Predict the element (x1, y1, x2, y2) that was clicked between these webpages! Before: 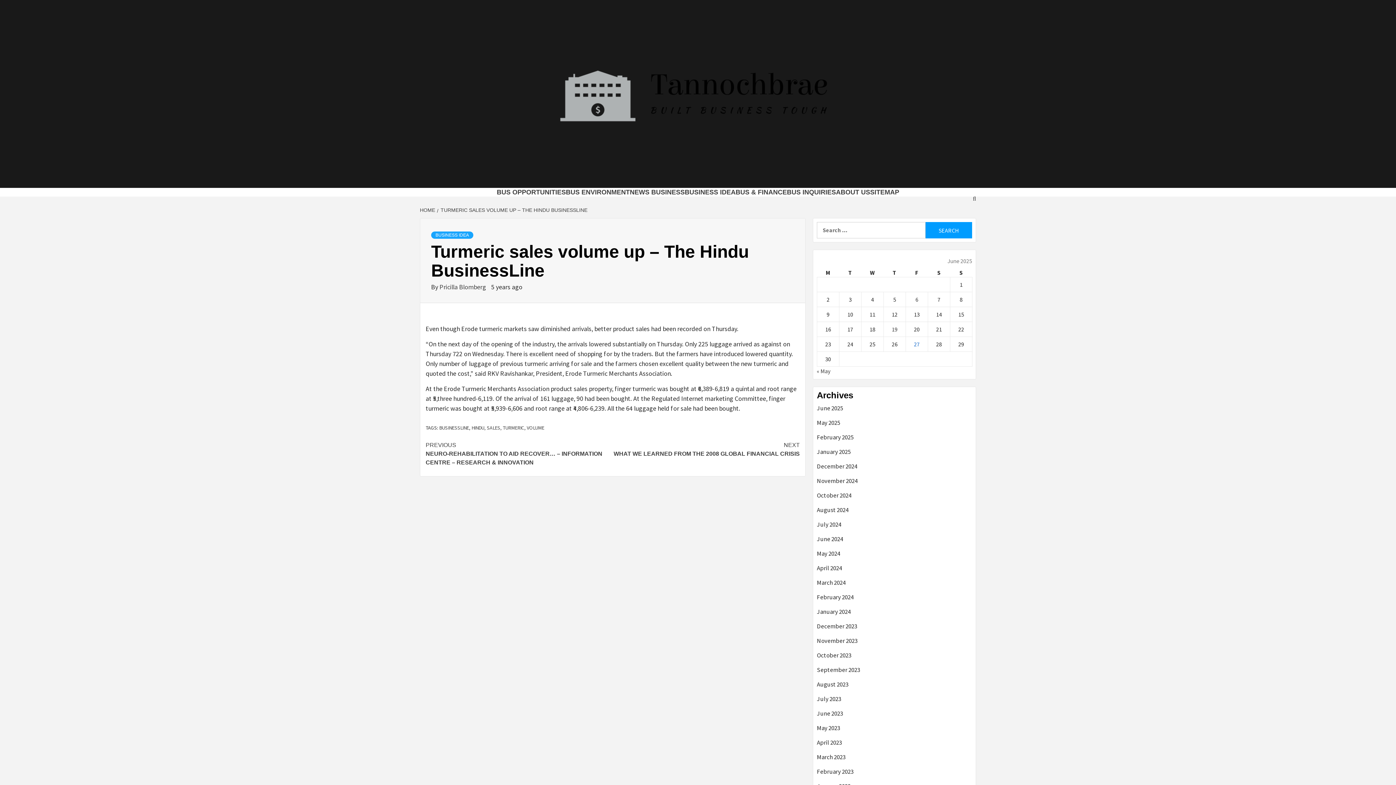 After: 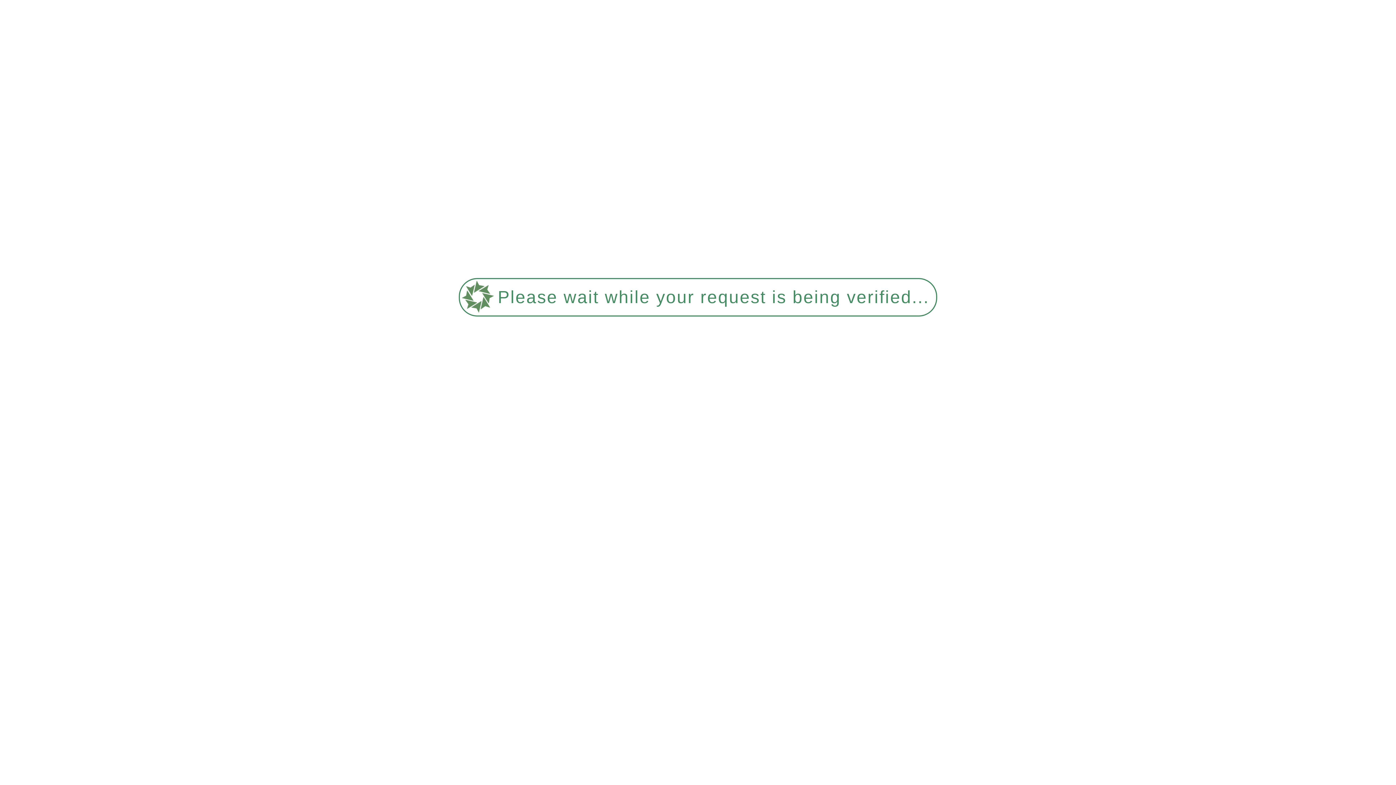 Action: bbox: (817, 767, 972, 782) label: February 2023